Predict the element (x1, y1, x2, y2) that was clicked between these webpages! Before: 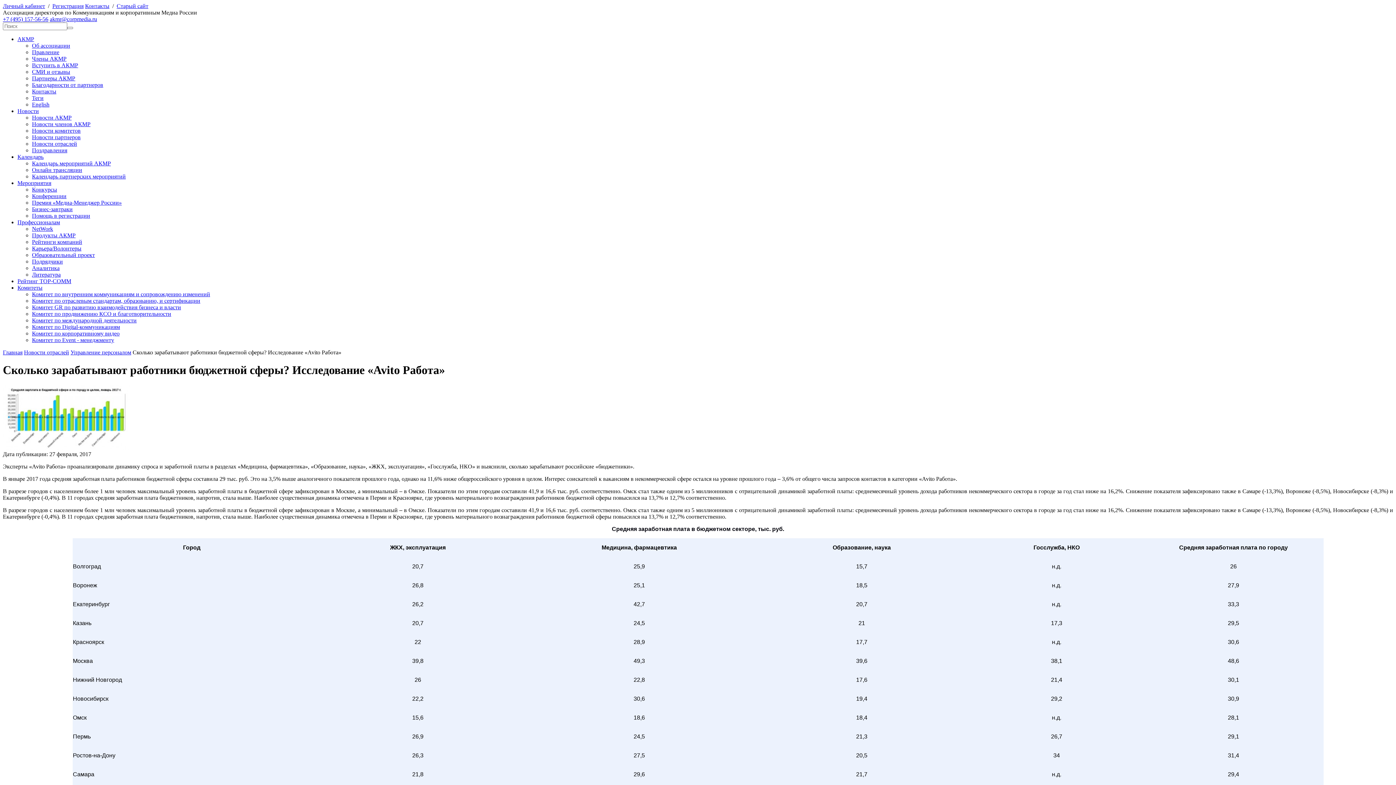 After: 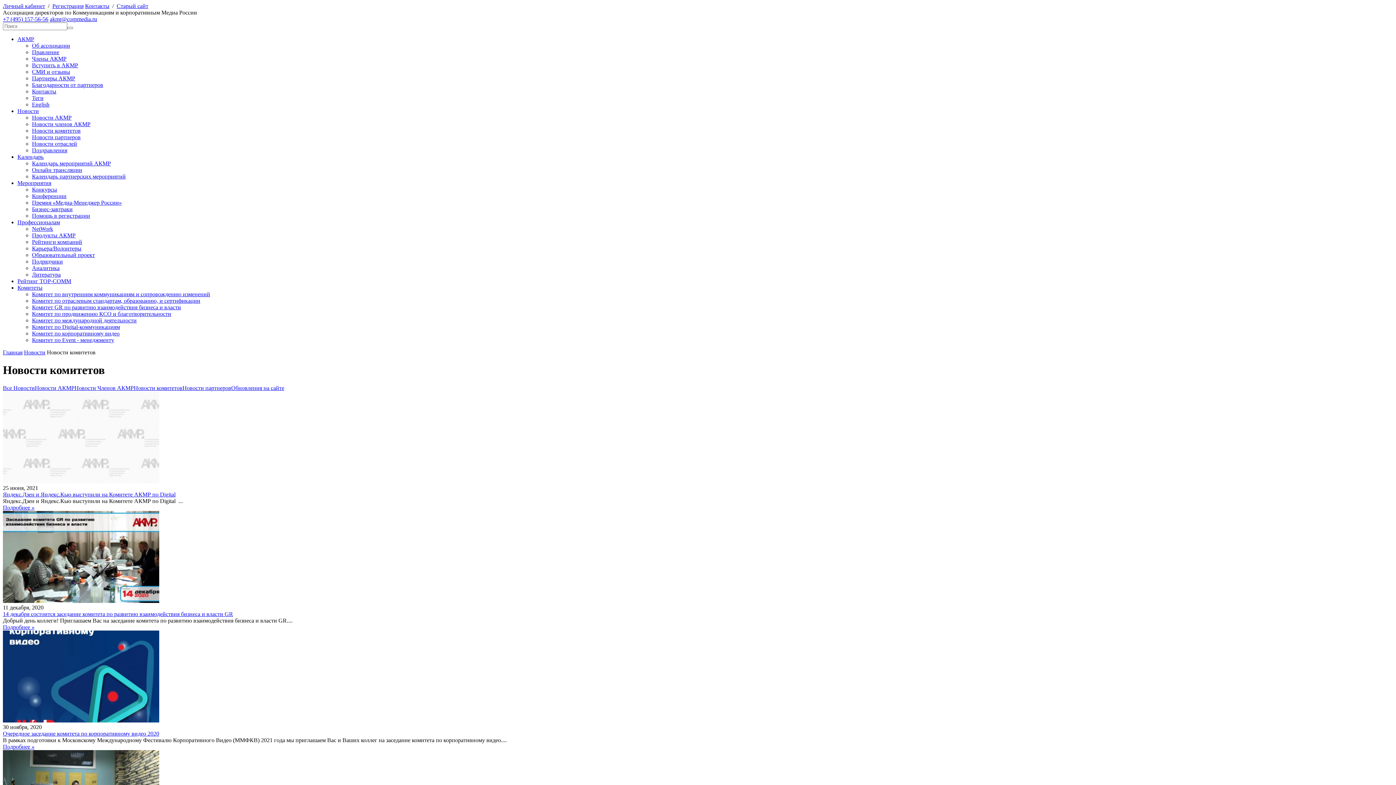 Action: label: Новости комитетов bbox: (32, 127, 80, 133)